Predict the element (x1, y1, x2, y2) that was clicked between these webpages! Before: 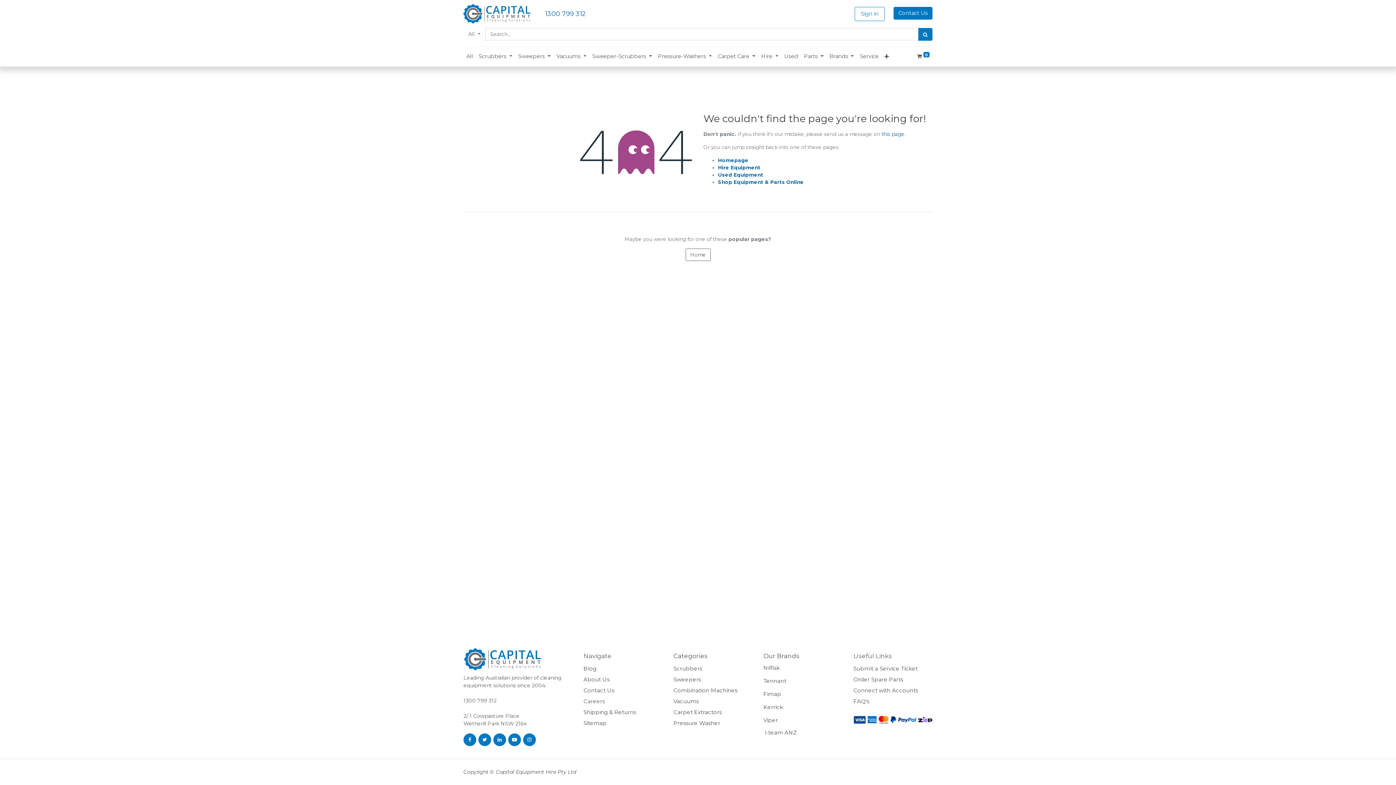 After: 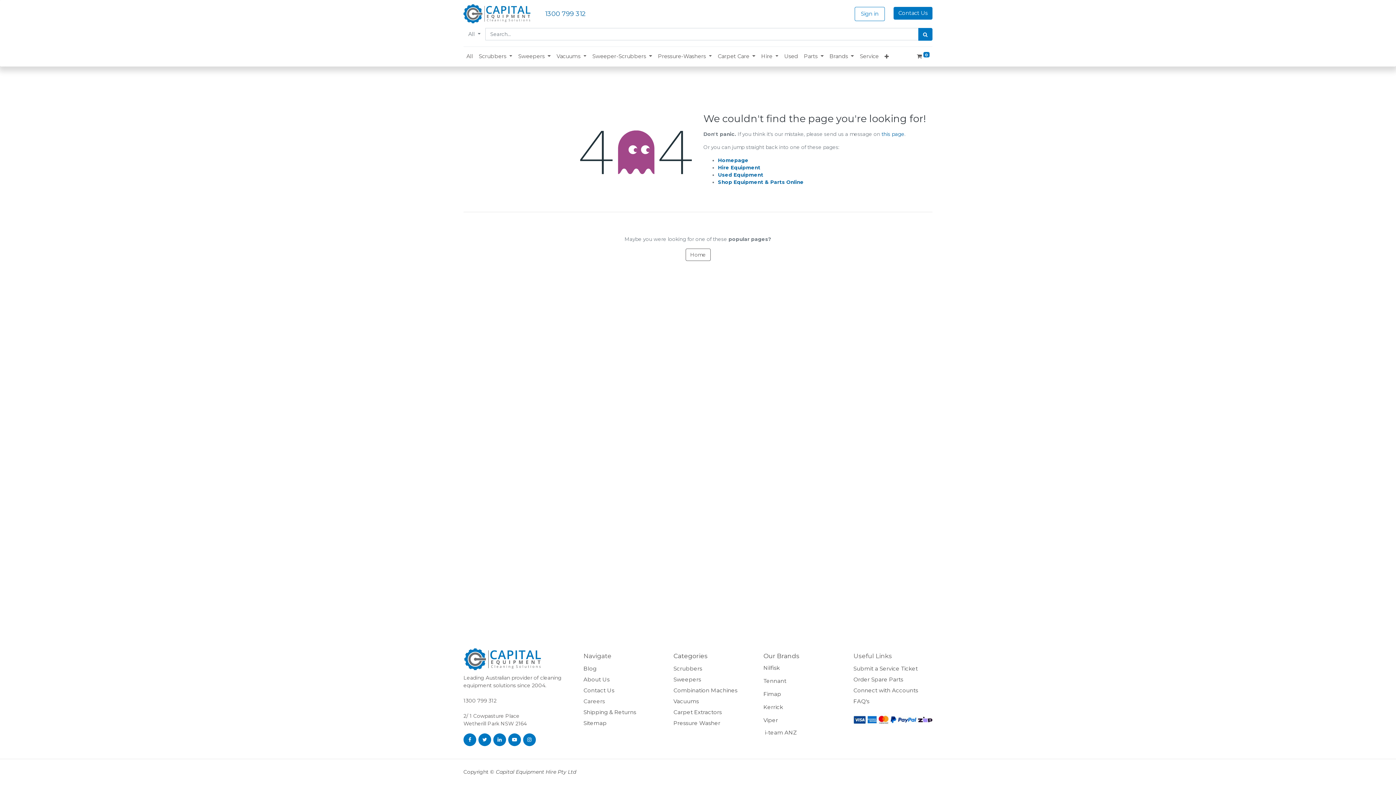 Action: bbox: (583, 709, 636, 716) label: Shipping & Returns